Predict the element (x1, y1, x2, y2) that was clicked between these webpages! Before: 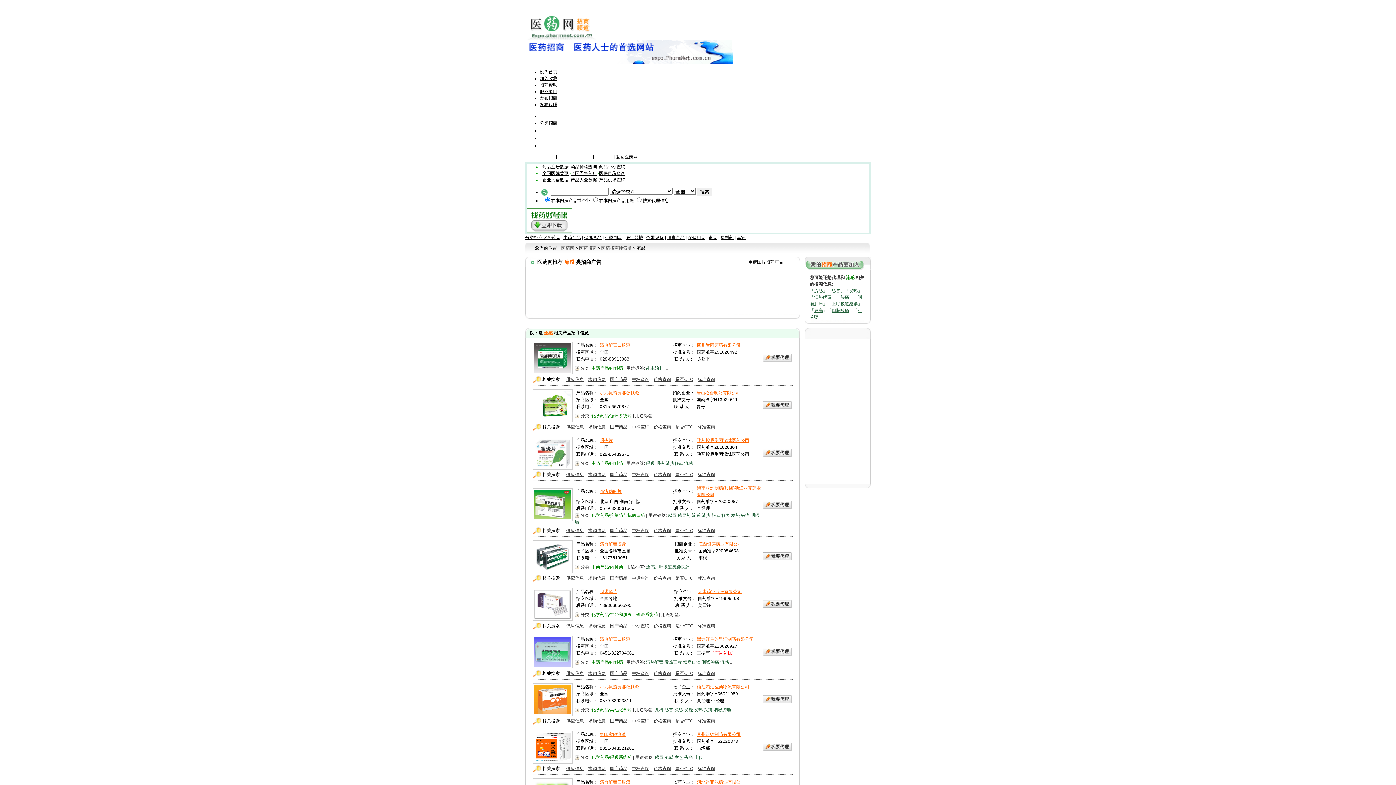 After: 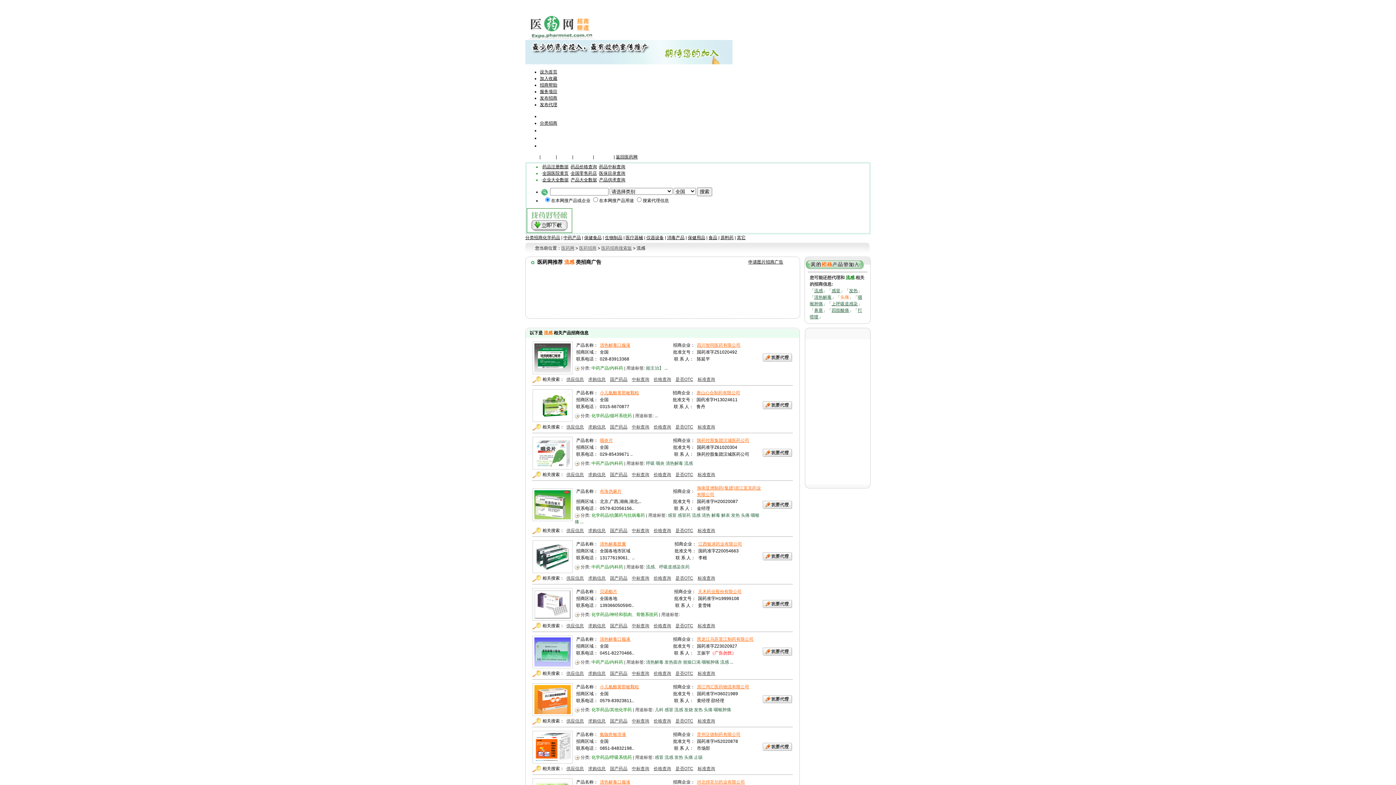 Action: bbox: (840, 294, 849, 300) label: 头痛